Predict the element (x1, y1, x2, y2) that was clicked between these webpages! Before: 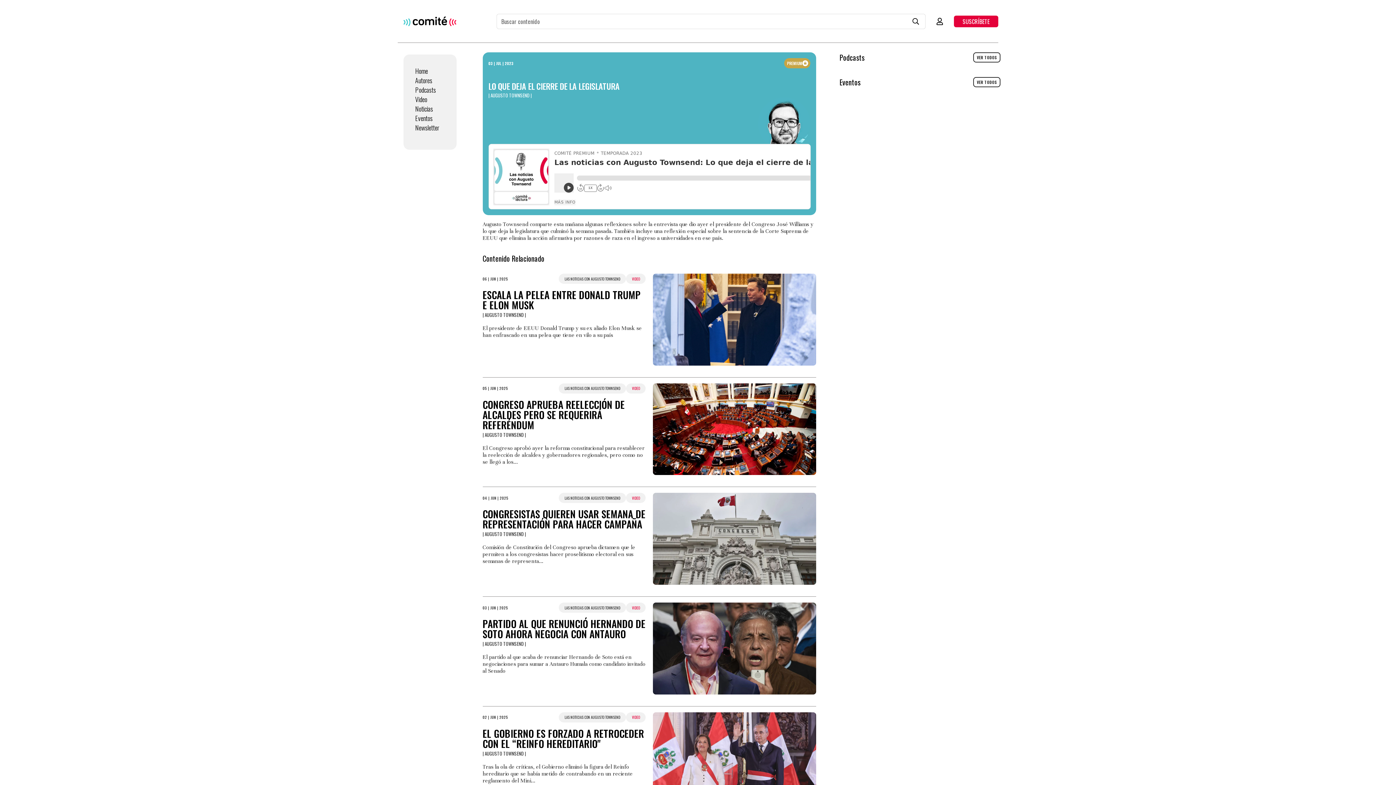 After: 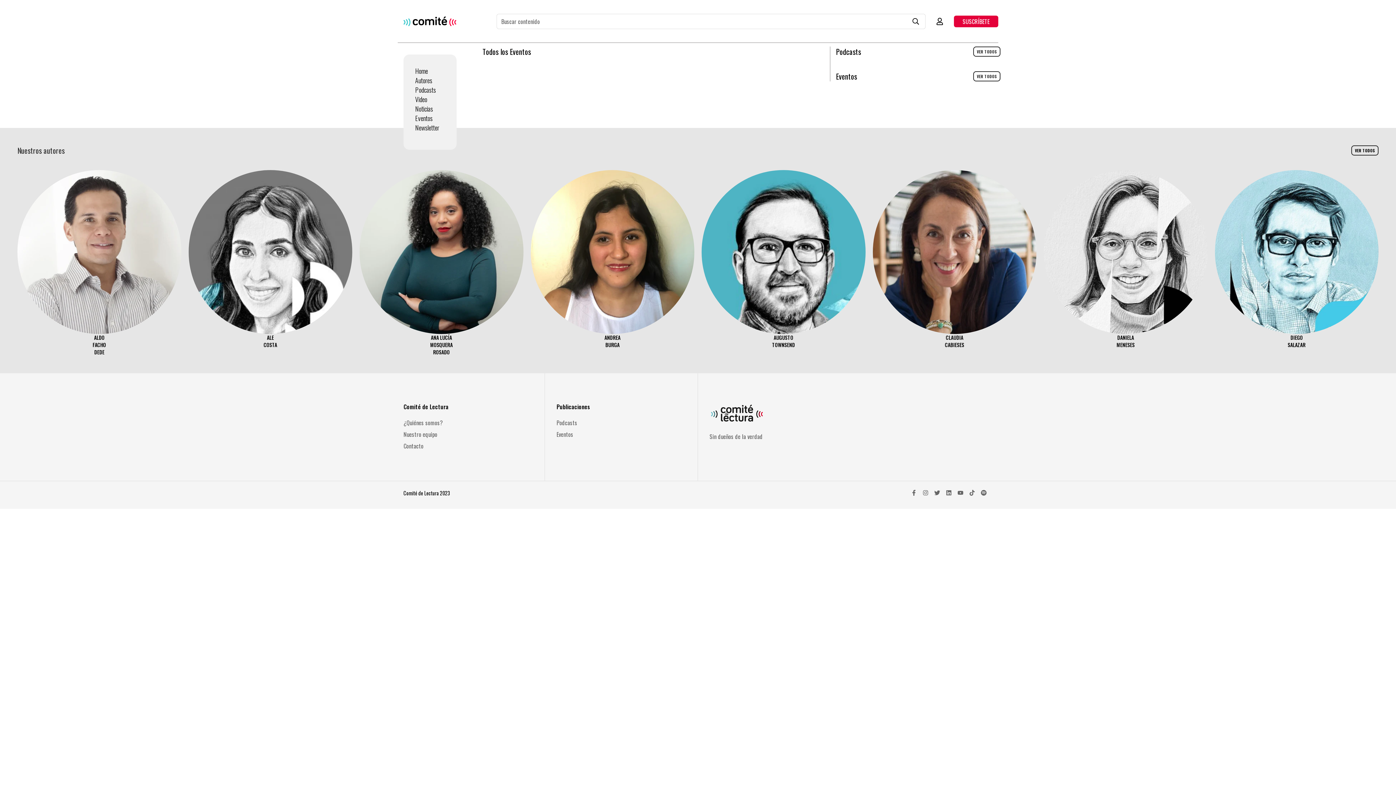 Action: bbox: (415, 113, 436, 123) label: Eventos